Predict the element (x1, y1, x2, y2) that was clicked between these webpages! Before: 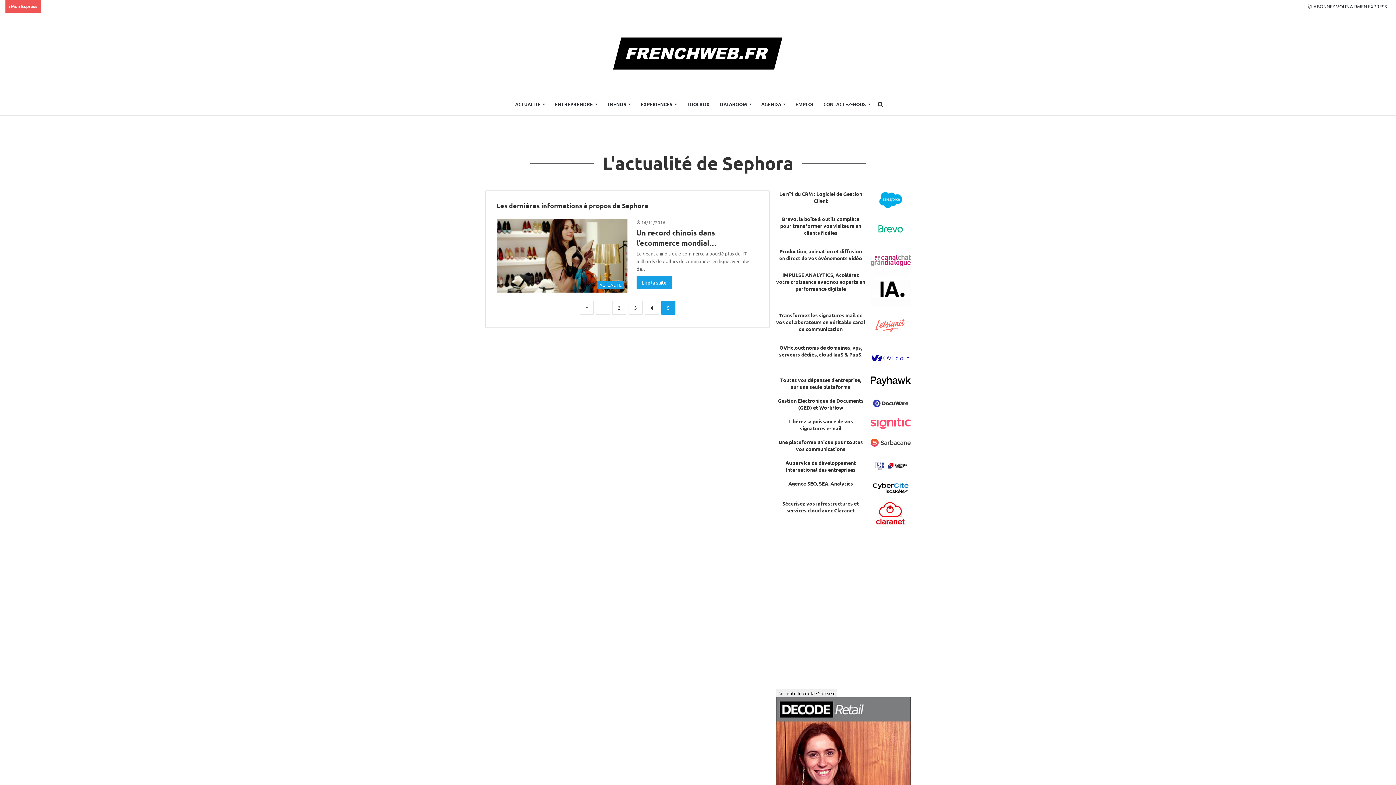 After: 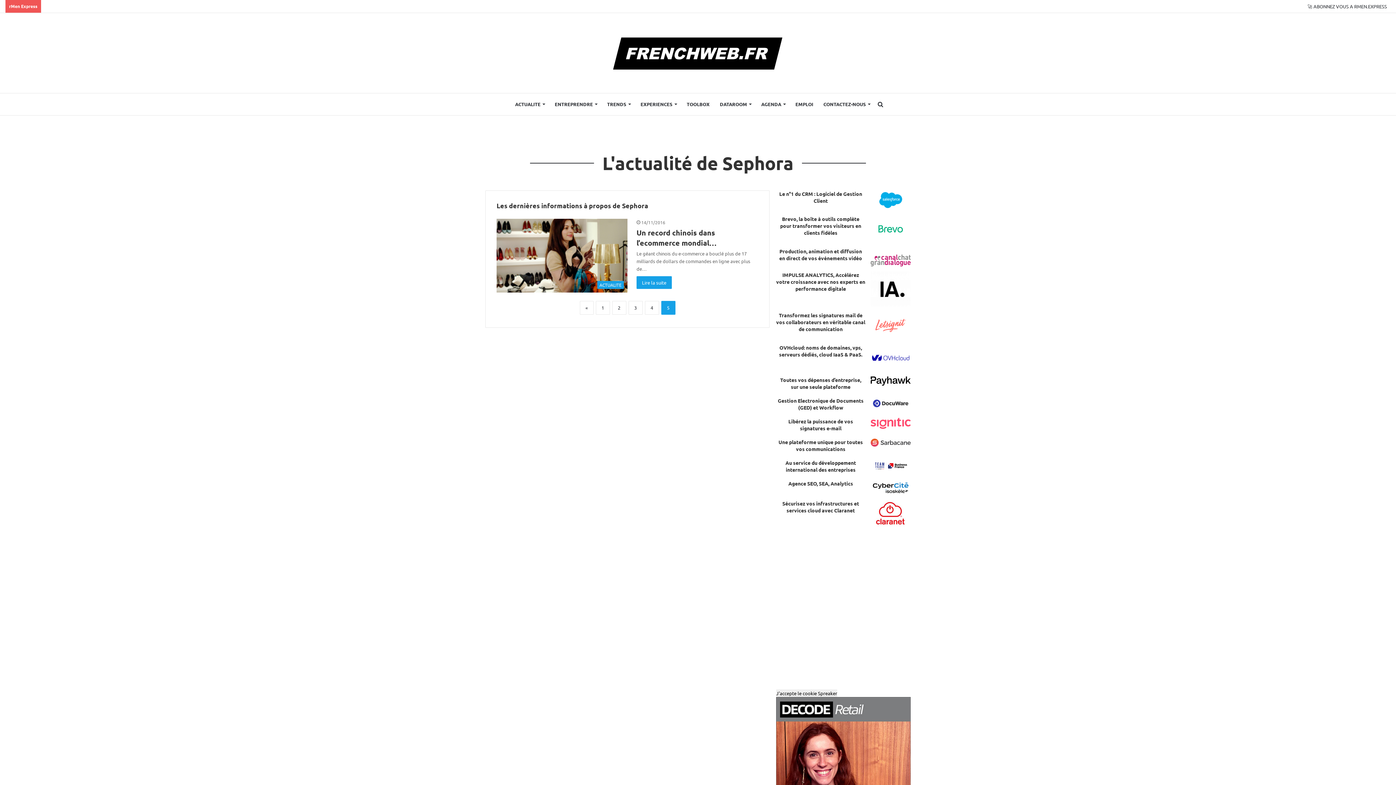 Action: bbox: (776, 689, 837, 697) label: J'accepte le cookie Spreaker